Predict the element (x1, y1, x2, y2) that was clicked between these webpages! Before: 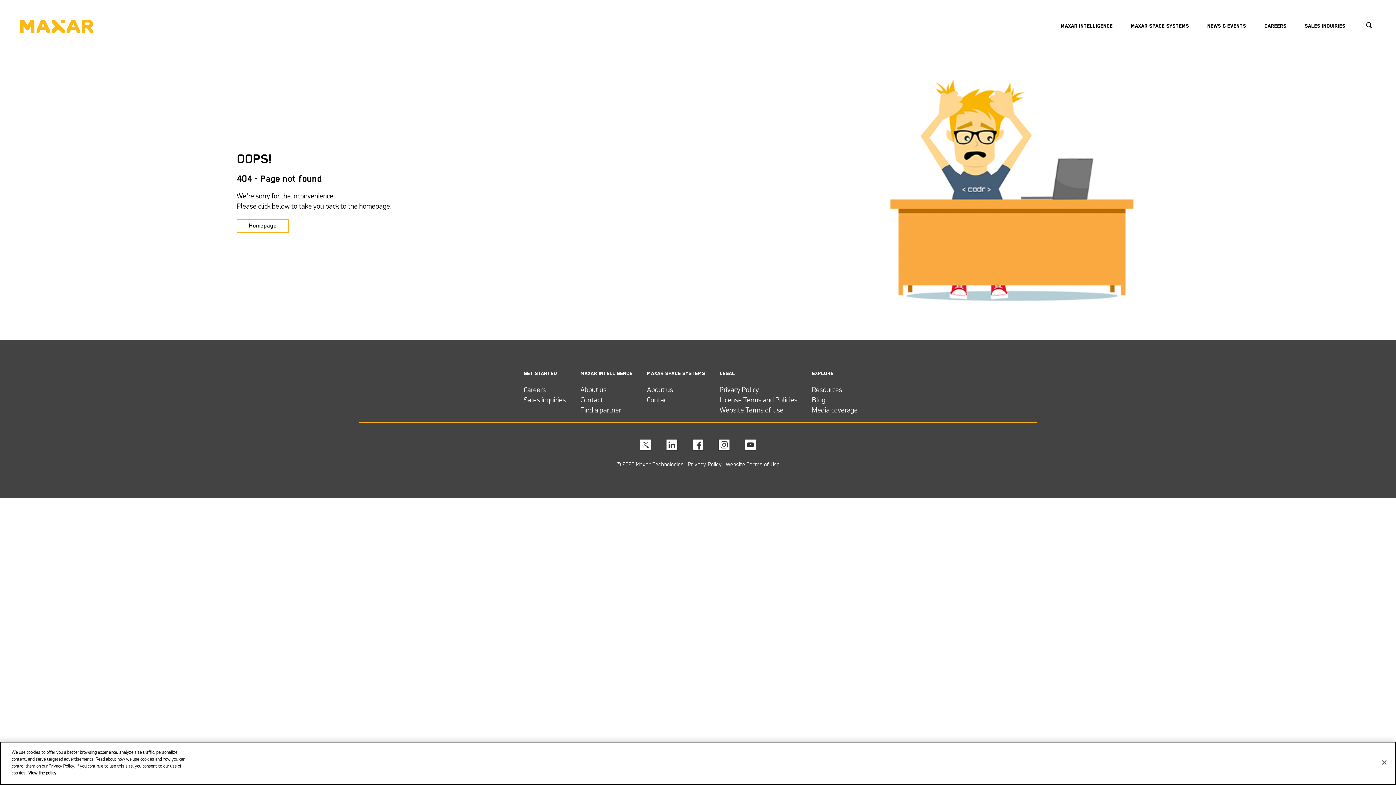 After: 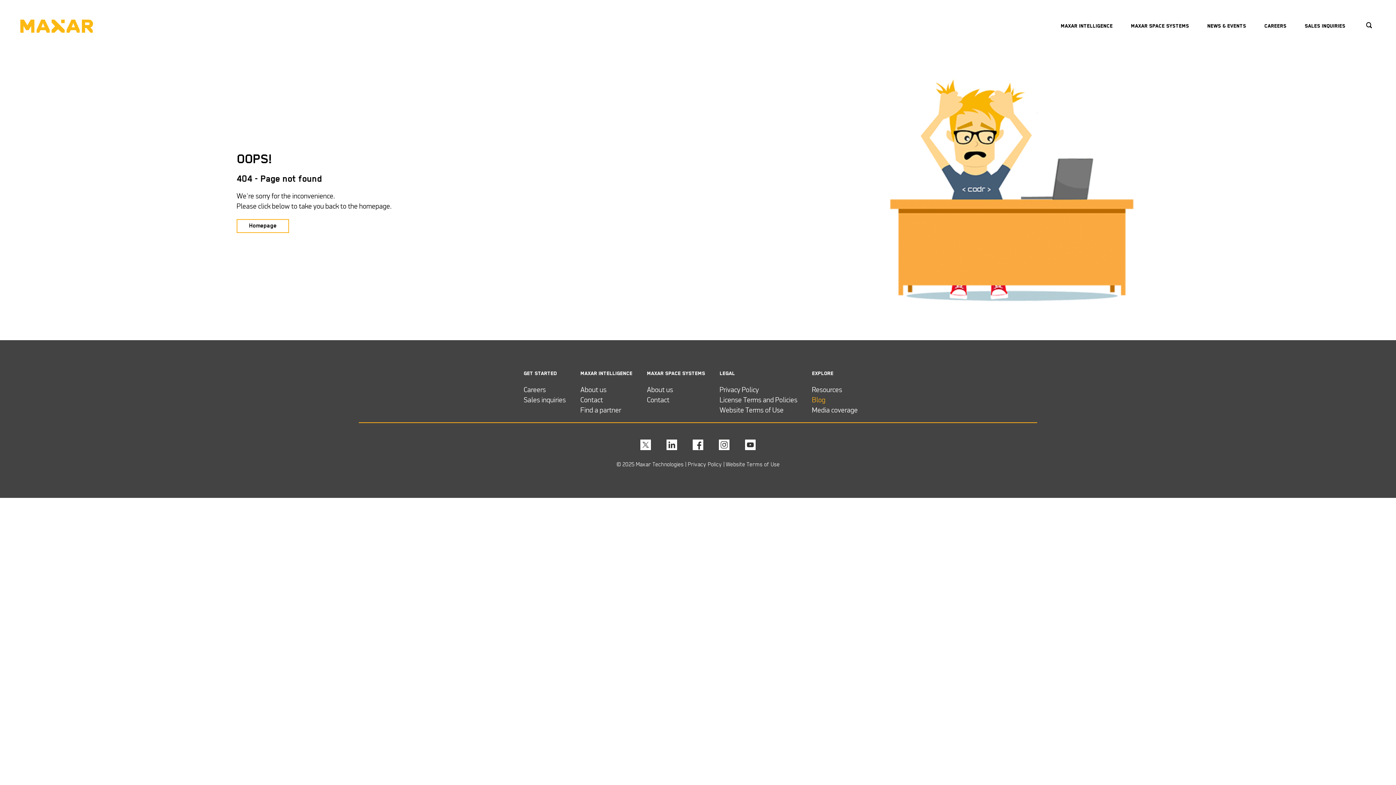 Action: label: Blog bbox: (812, 396, 825, 404)